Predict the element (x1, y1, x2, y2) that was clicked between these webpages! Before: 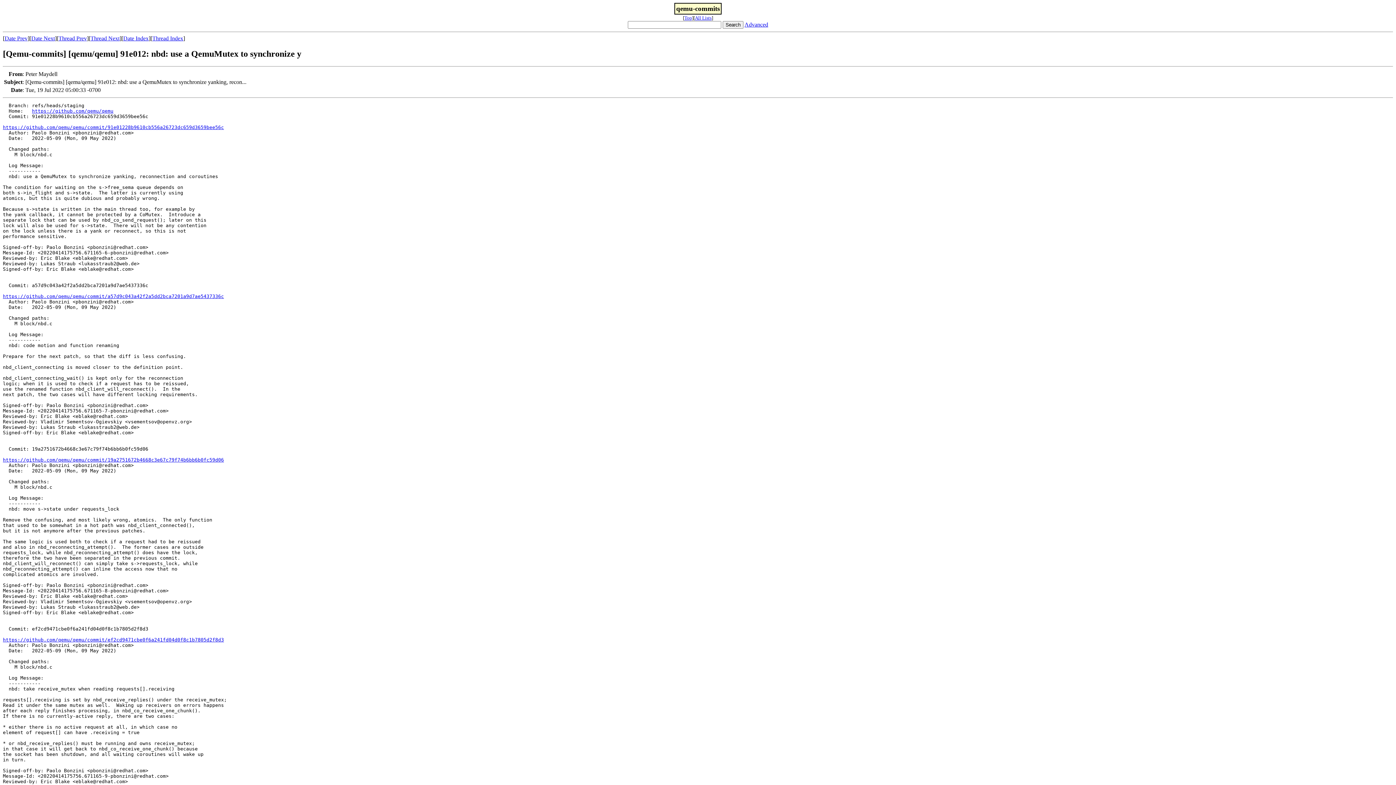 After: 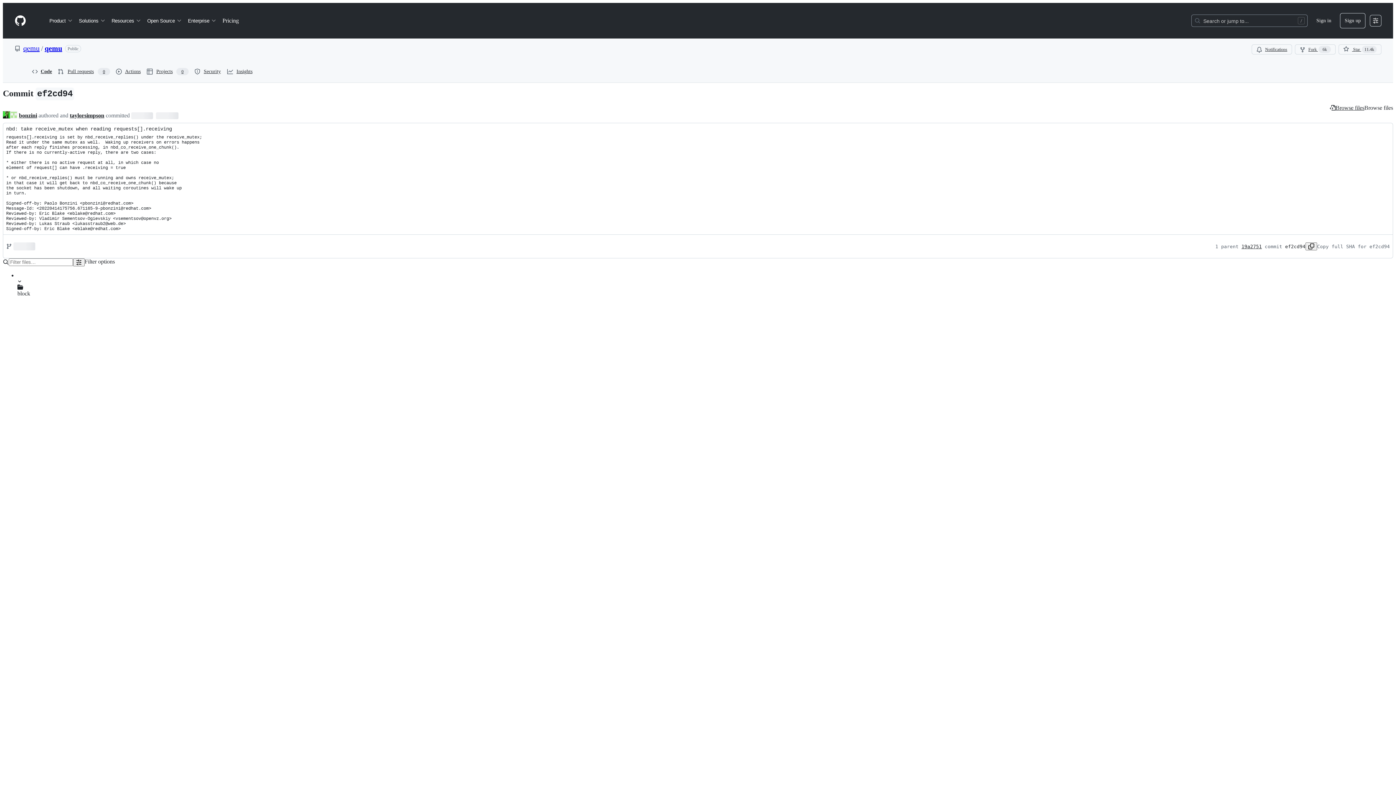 Action: label: https://github.com/qemu/qemu/commit/ef2cd9471cbe0f6a241fd04d0f8c1b7805d2f8d3 bbox: (2, 637, 224, 642)